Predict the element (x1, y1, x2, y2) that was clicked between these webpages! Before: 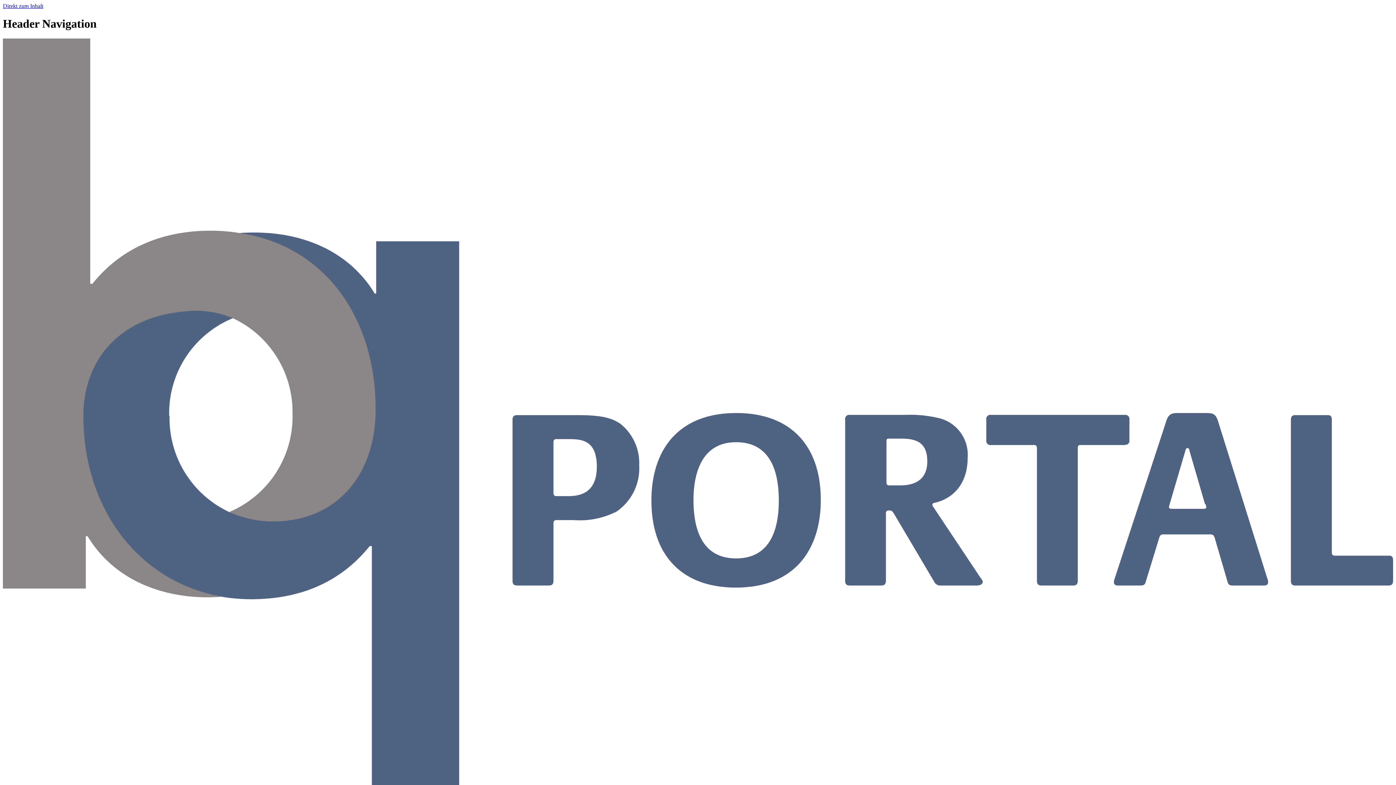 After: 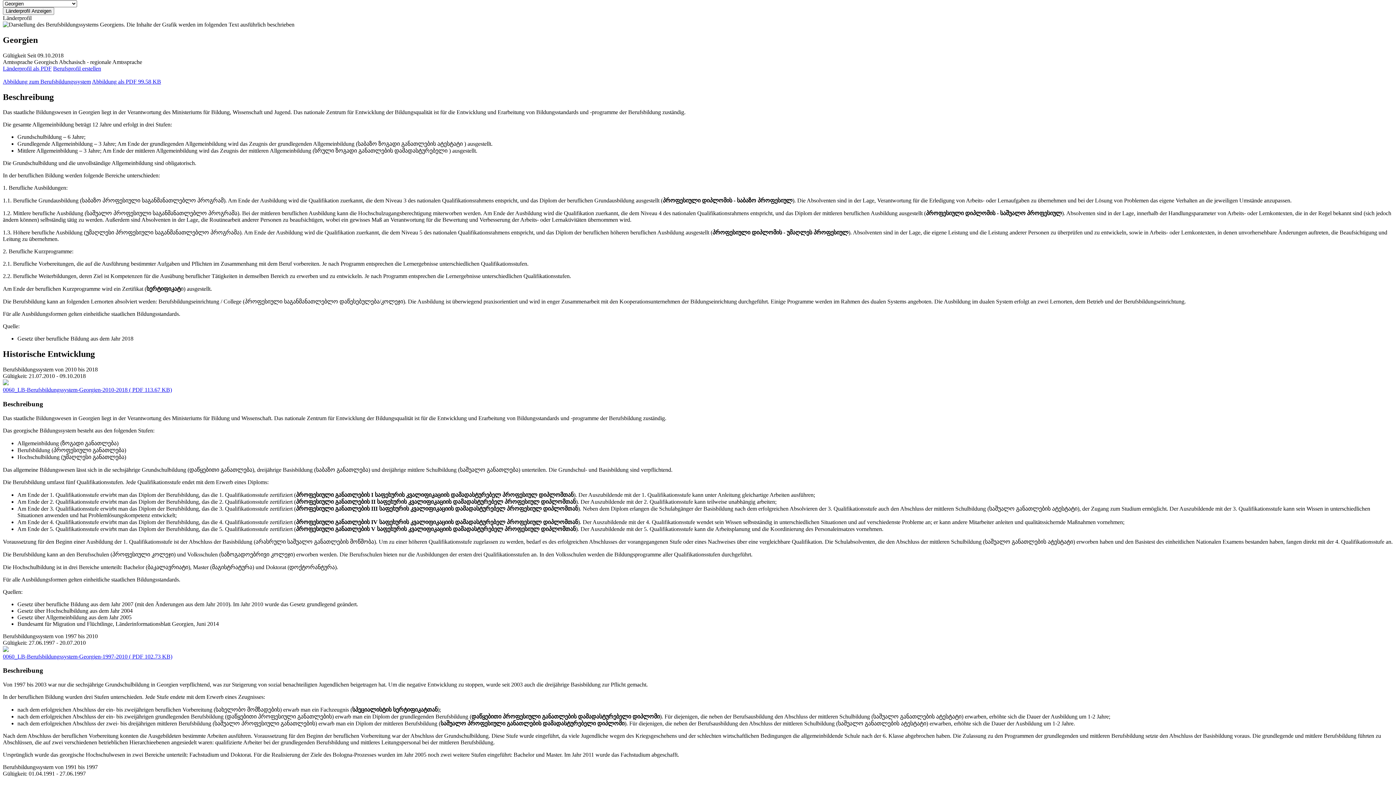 Action: bbox: (2, 2, 43, 9) label: Direkt zum Inhalt